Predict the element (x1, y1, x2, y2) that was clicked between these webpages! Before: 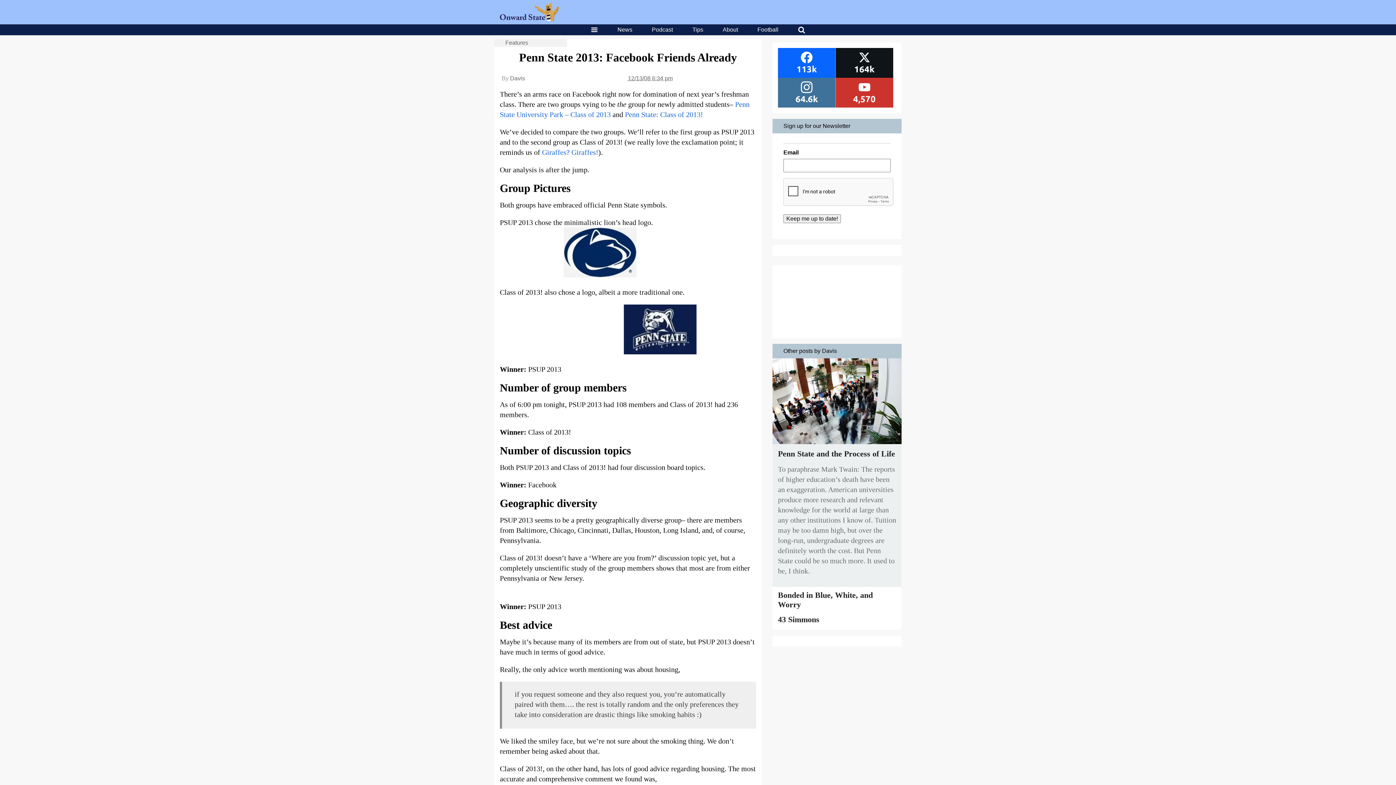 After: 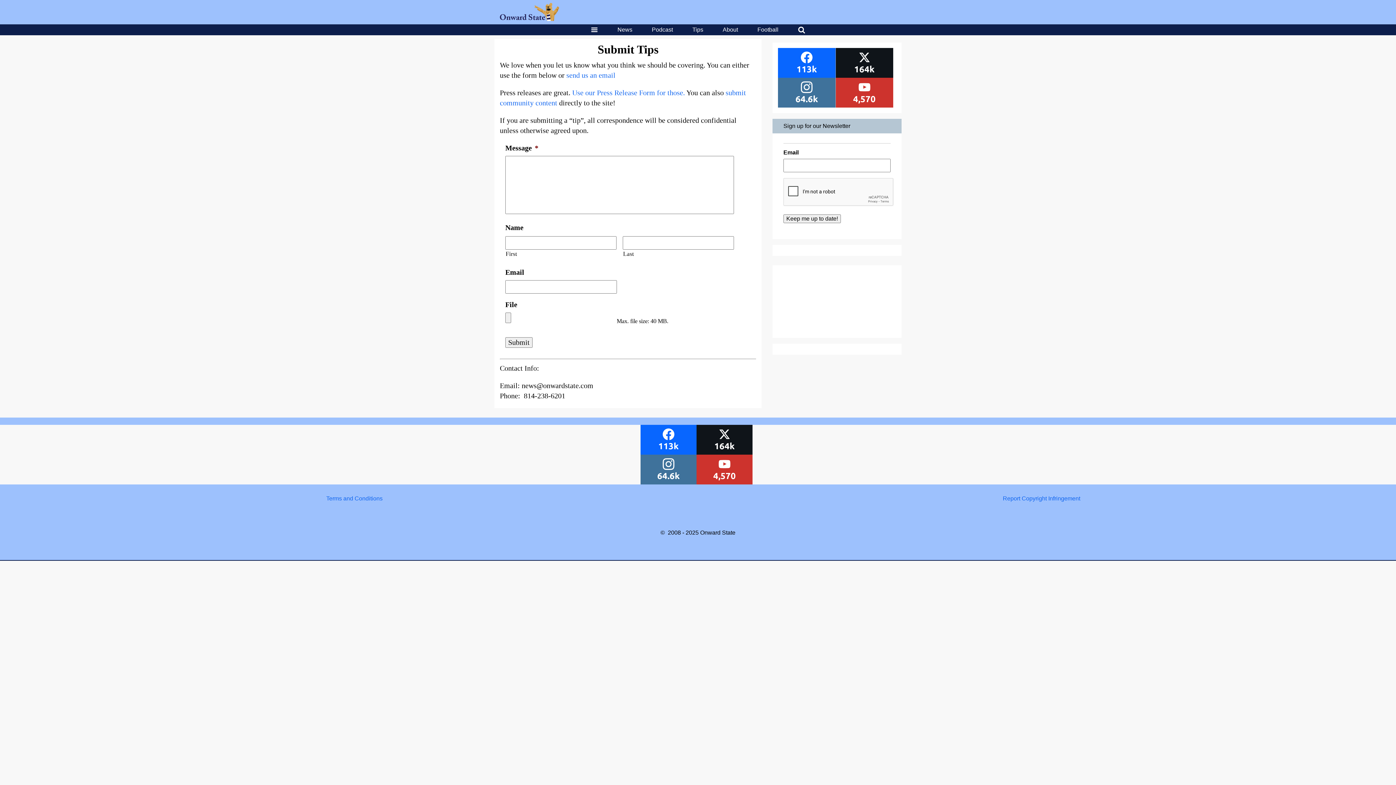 Action: label: Tips bbox: (692, 26, 703, 33)